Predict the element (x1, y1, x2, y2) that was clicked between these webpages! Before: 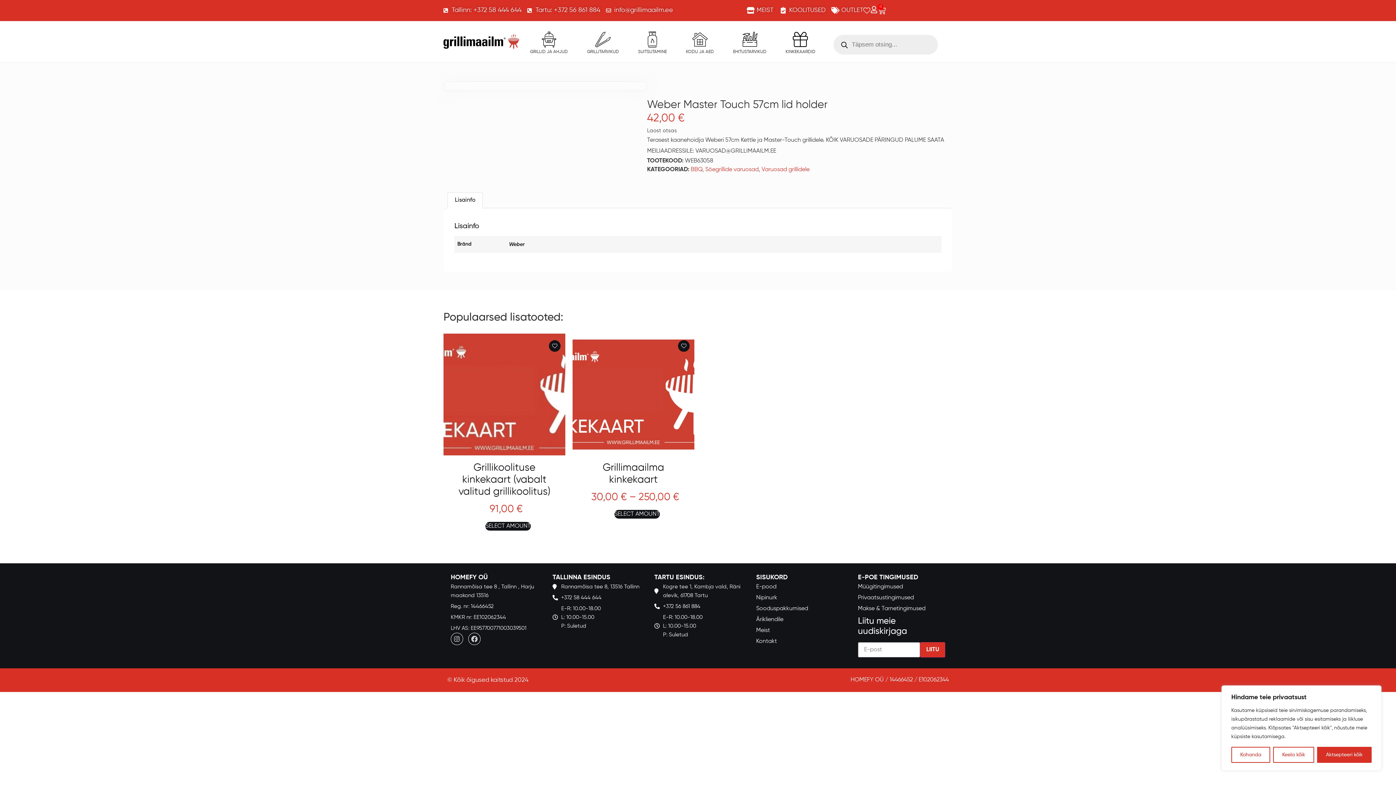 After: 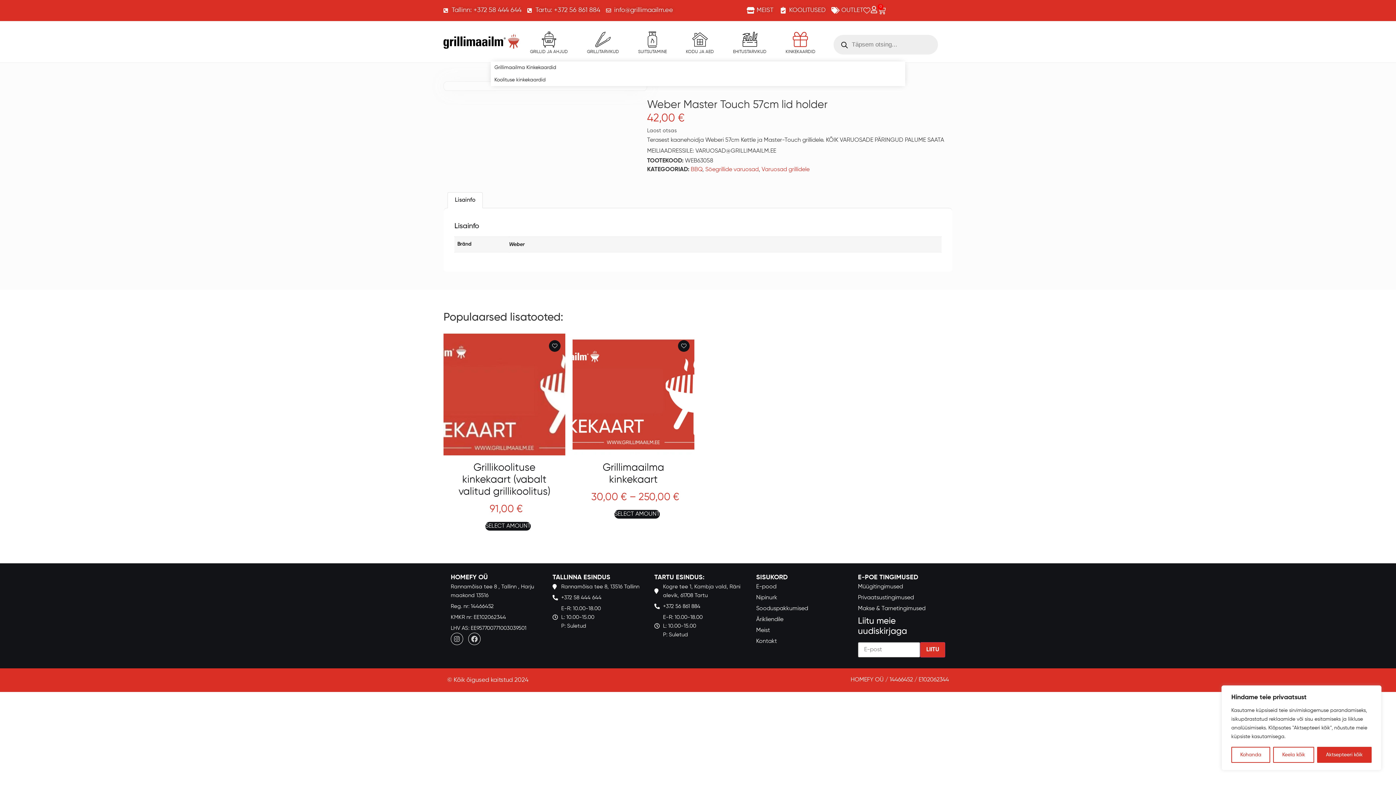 Action: bbox: (785, 31, 815, 56) label: KINKEKAARDID